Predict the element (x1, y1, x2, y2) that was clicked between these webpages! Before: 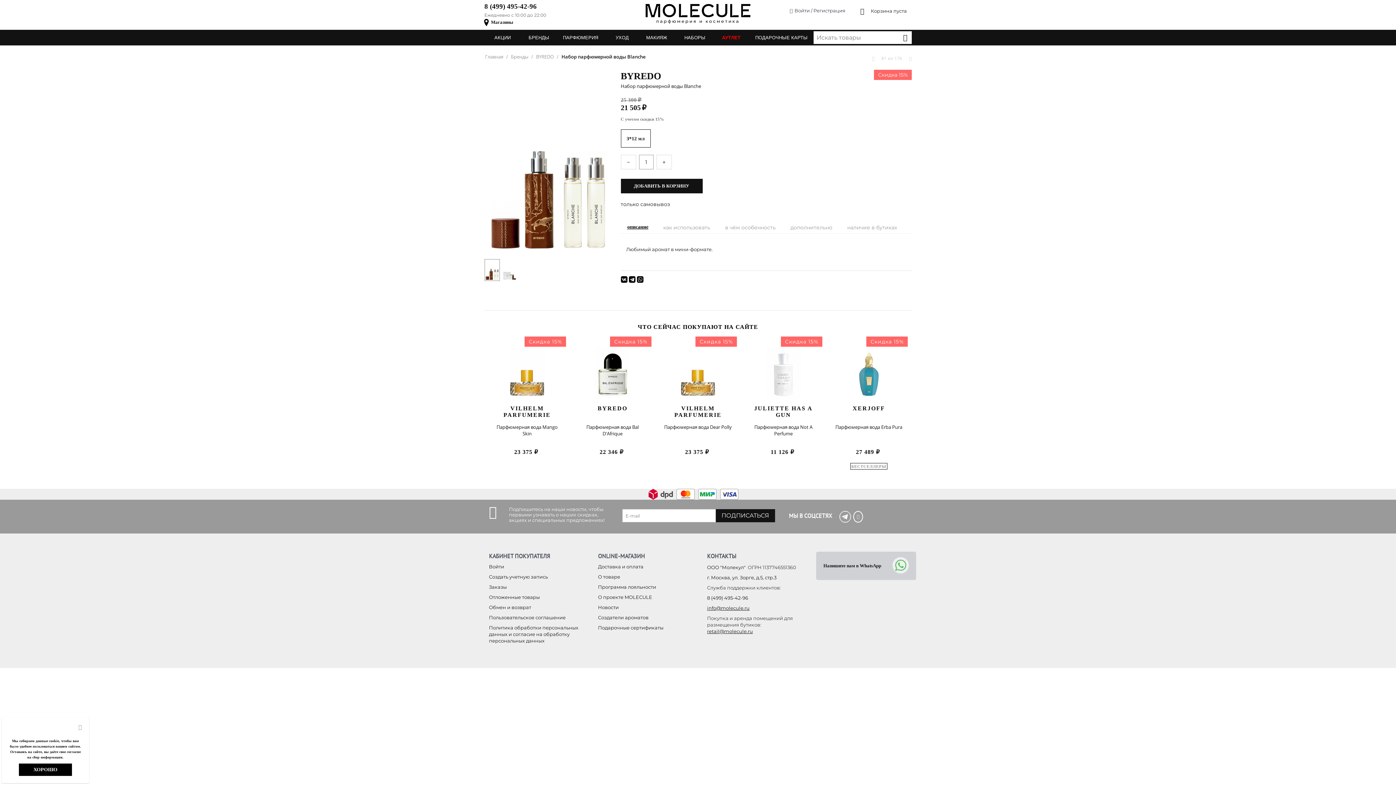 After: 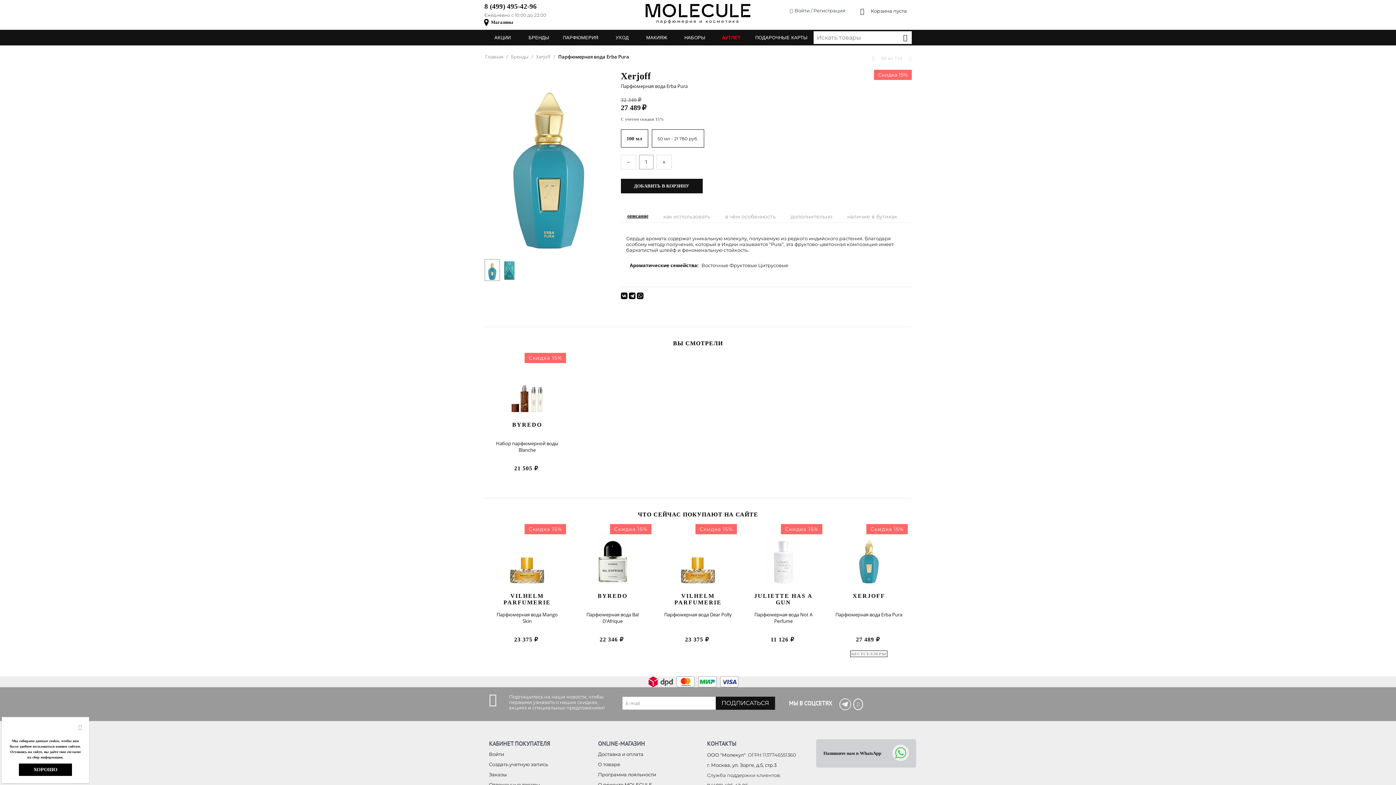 Action: bbox: (851, 368, 886, 375)